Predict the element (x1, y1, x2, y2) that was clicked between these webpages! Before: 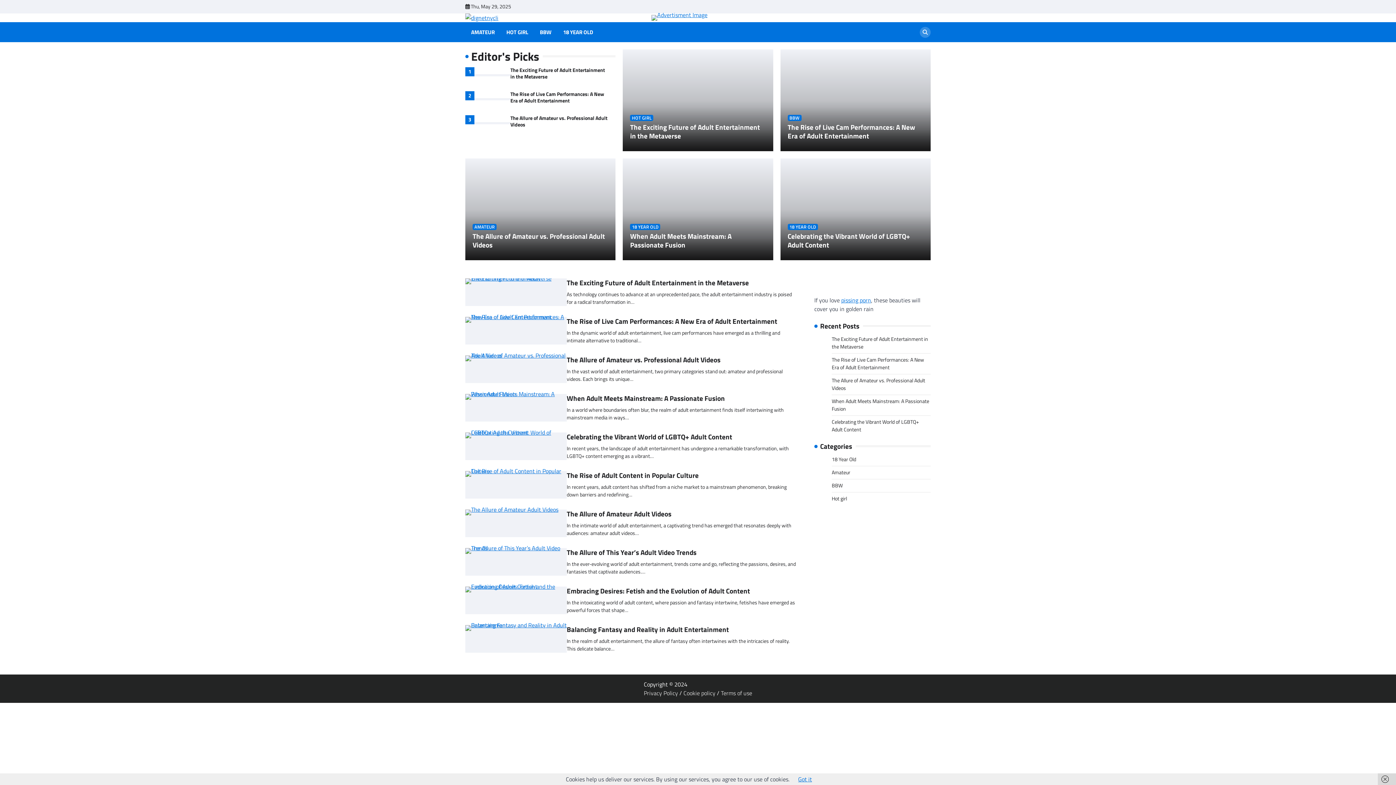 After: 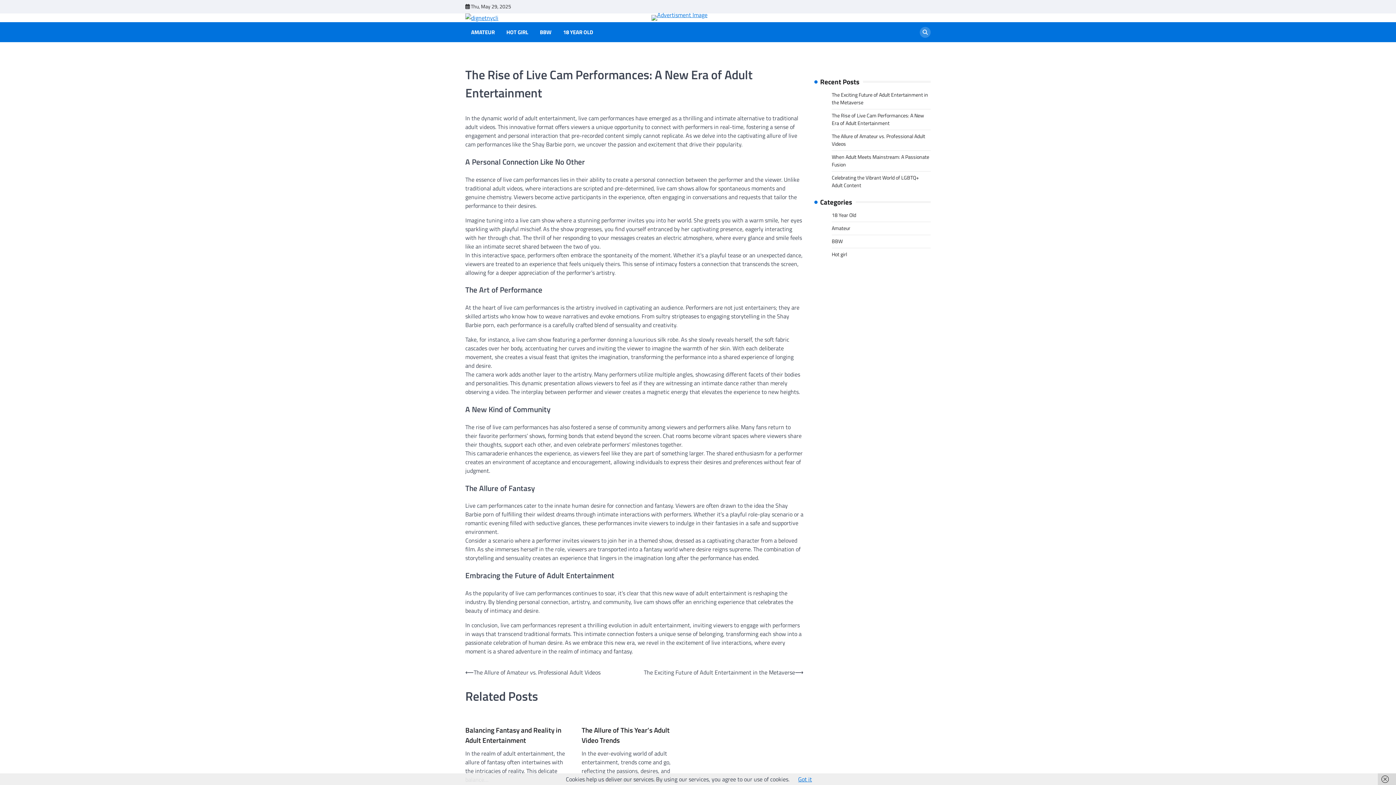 Action: bbox: (510, 90, 604, 104) label: The Rise of Live Cam Performances: A New Era of Adult Entertainment